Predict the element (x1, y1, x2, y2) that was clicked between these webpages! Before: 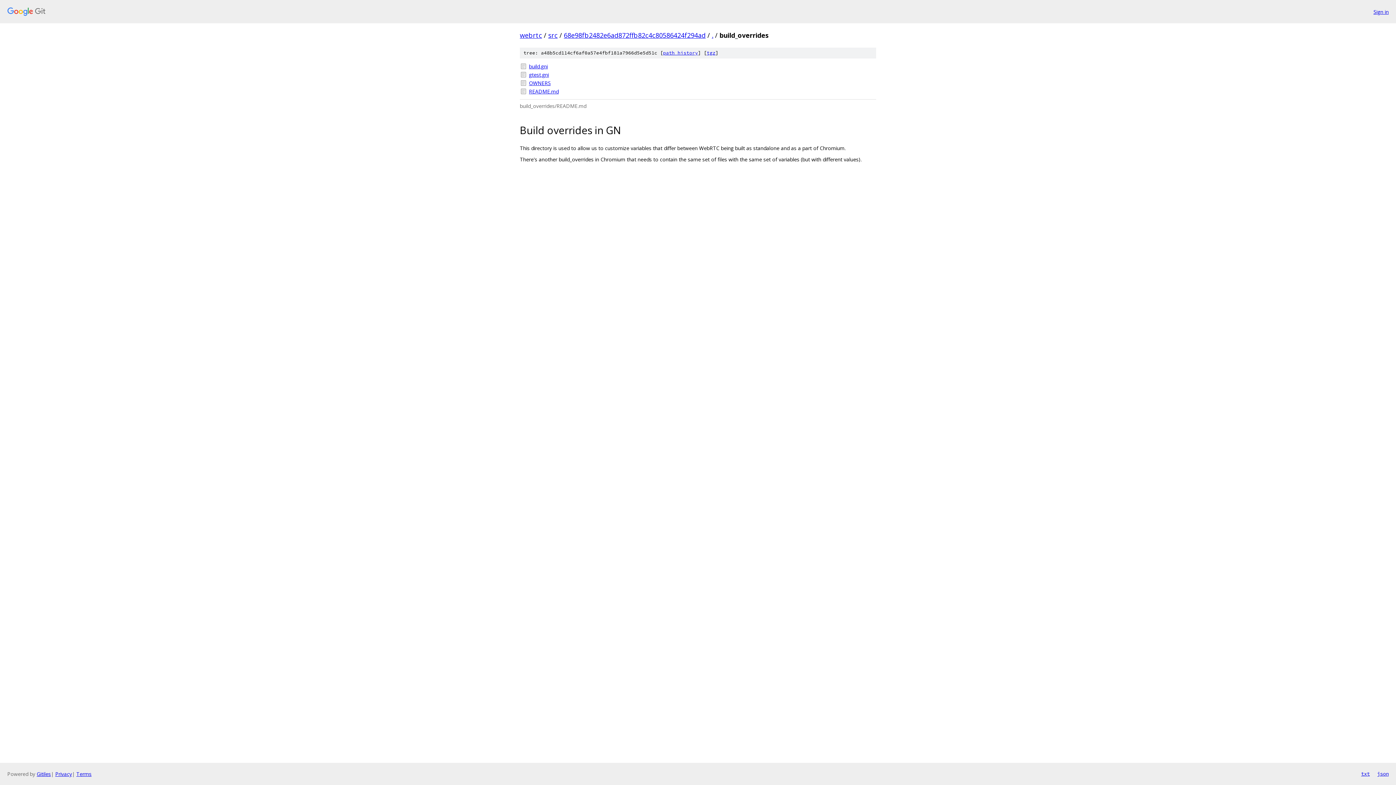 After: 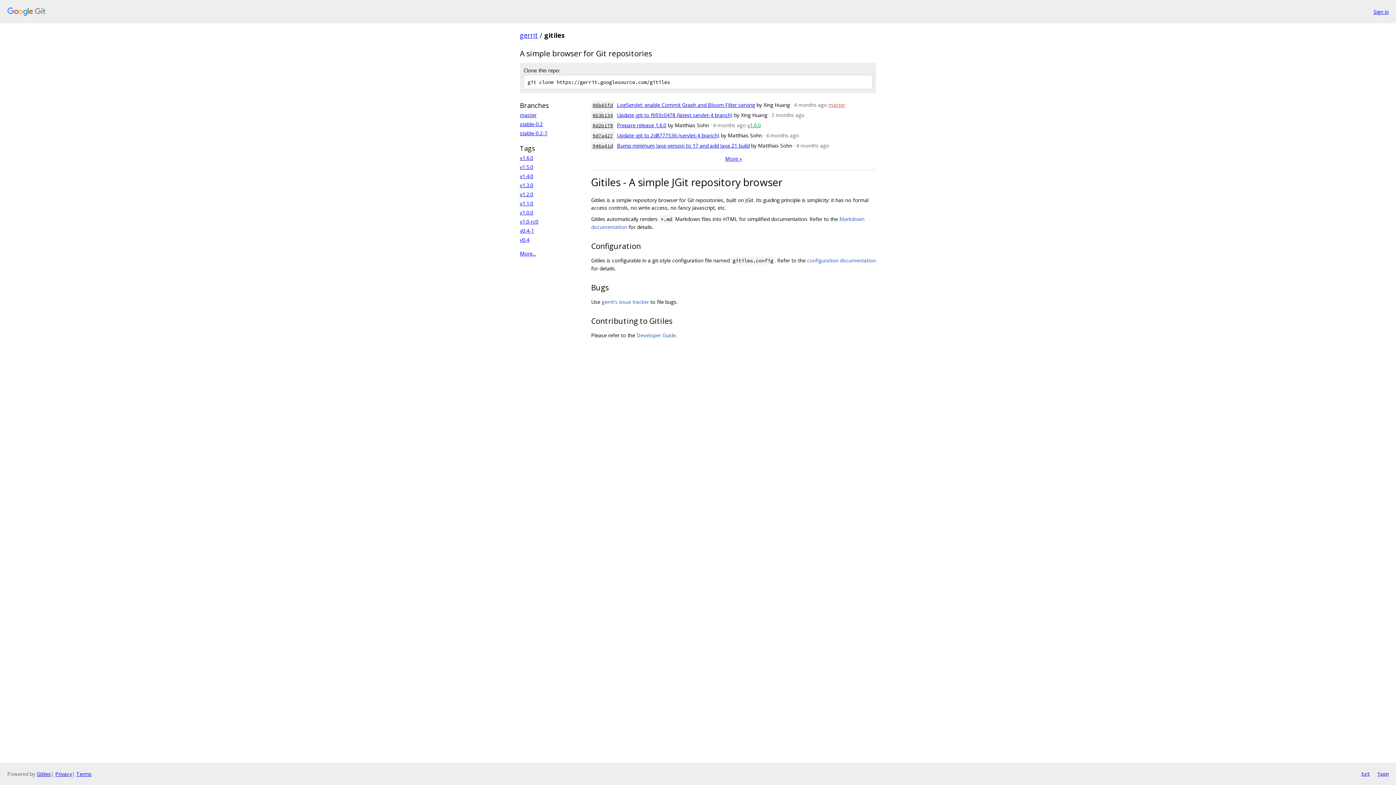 Action: label: Gitiles bbox: (36, 770, 50, 777)